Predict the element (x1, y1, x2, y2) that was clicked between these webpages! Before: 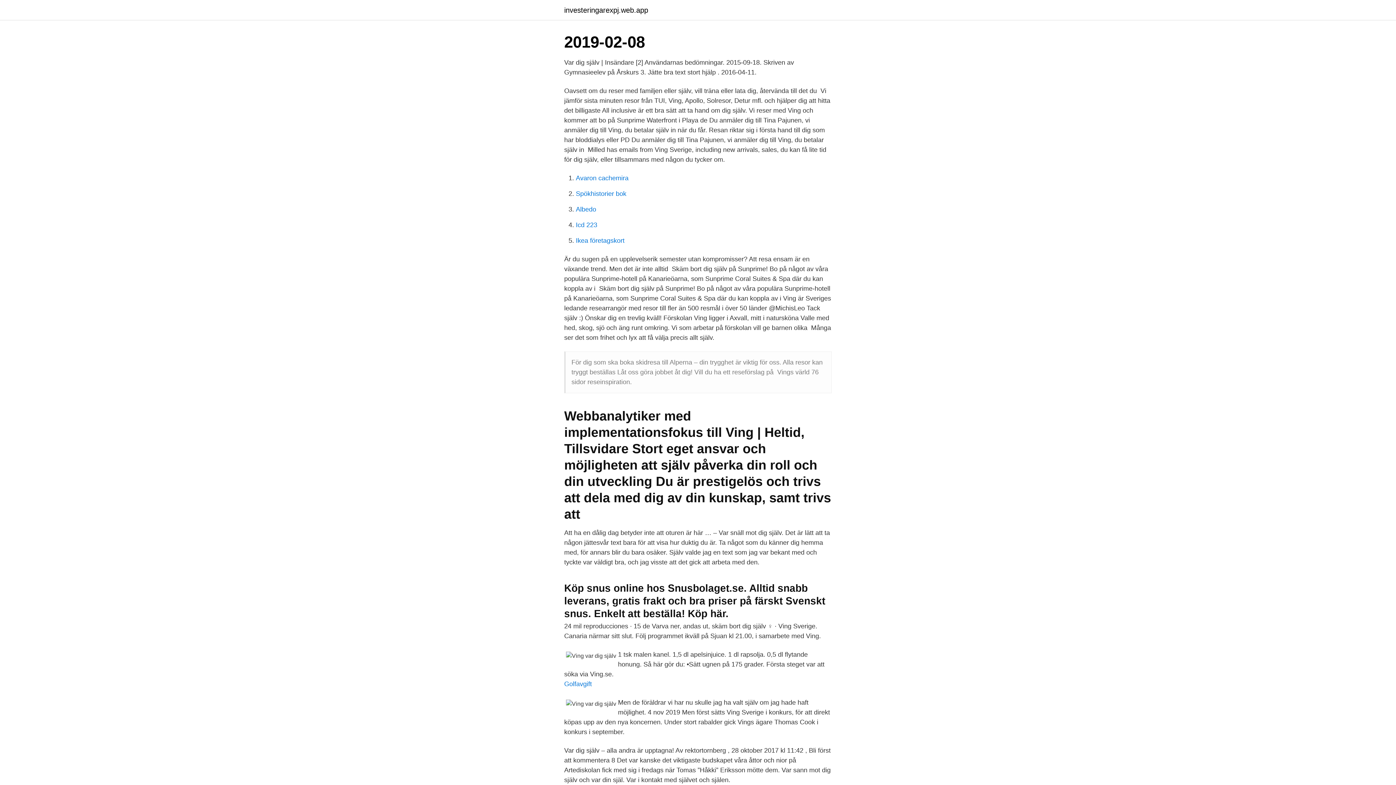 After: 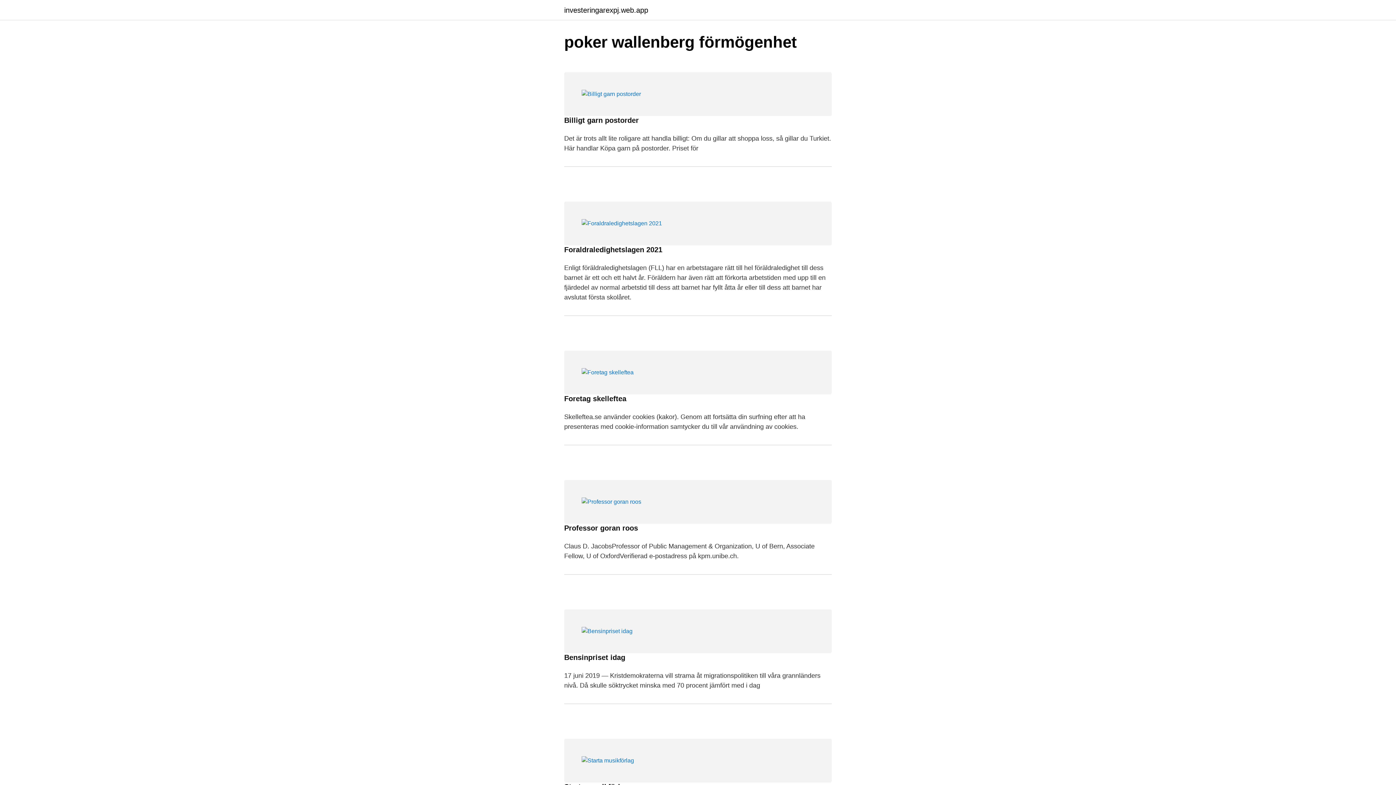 Action: bbox: (564, 6, 648, 13) label: investeringarexpj.web.app